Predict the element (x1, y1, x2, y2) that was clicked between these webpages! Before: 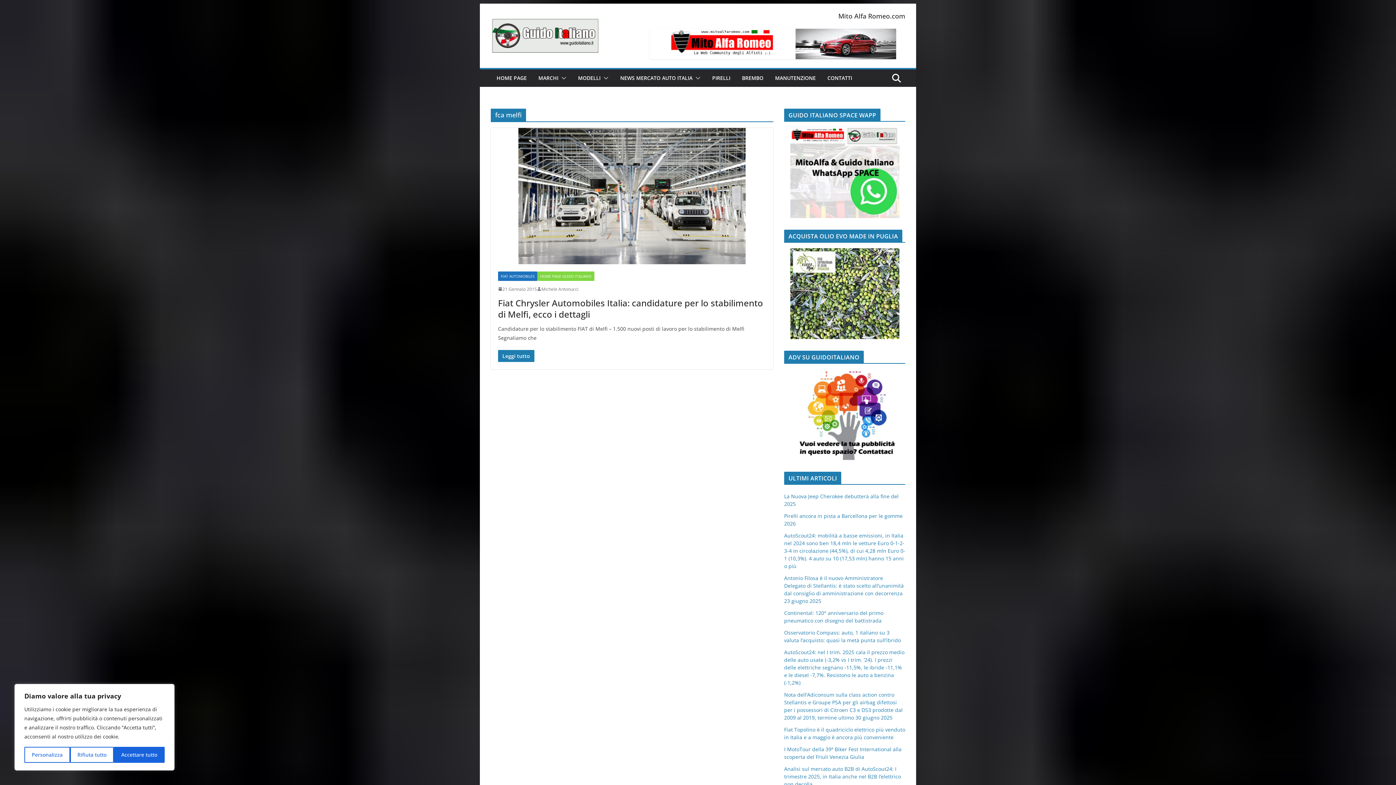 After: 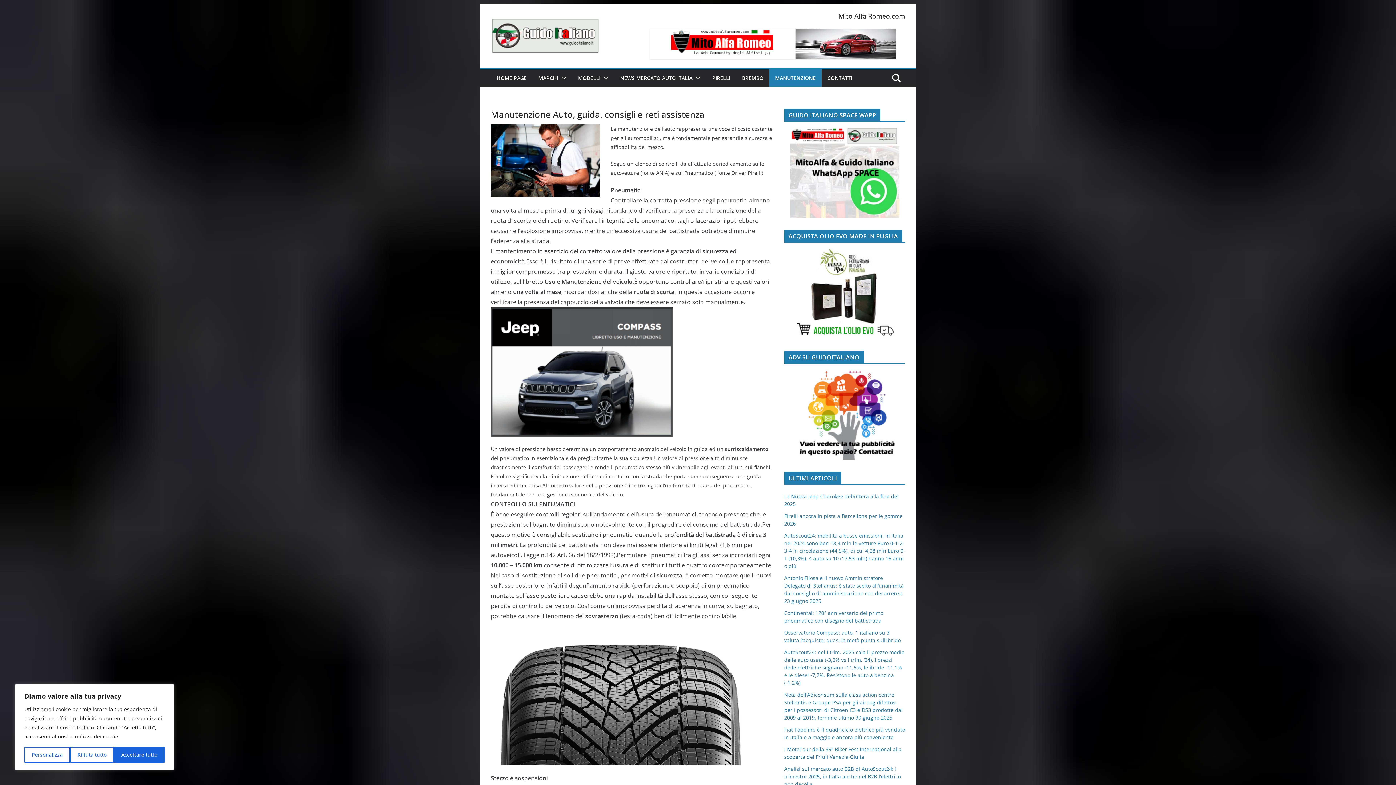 Action: bbox: (775, 73, 816, 83) label: MANUTENZIONE